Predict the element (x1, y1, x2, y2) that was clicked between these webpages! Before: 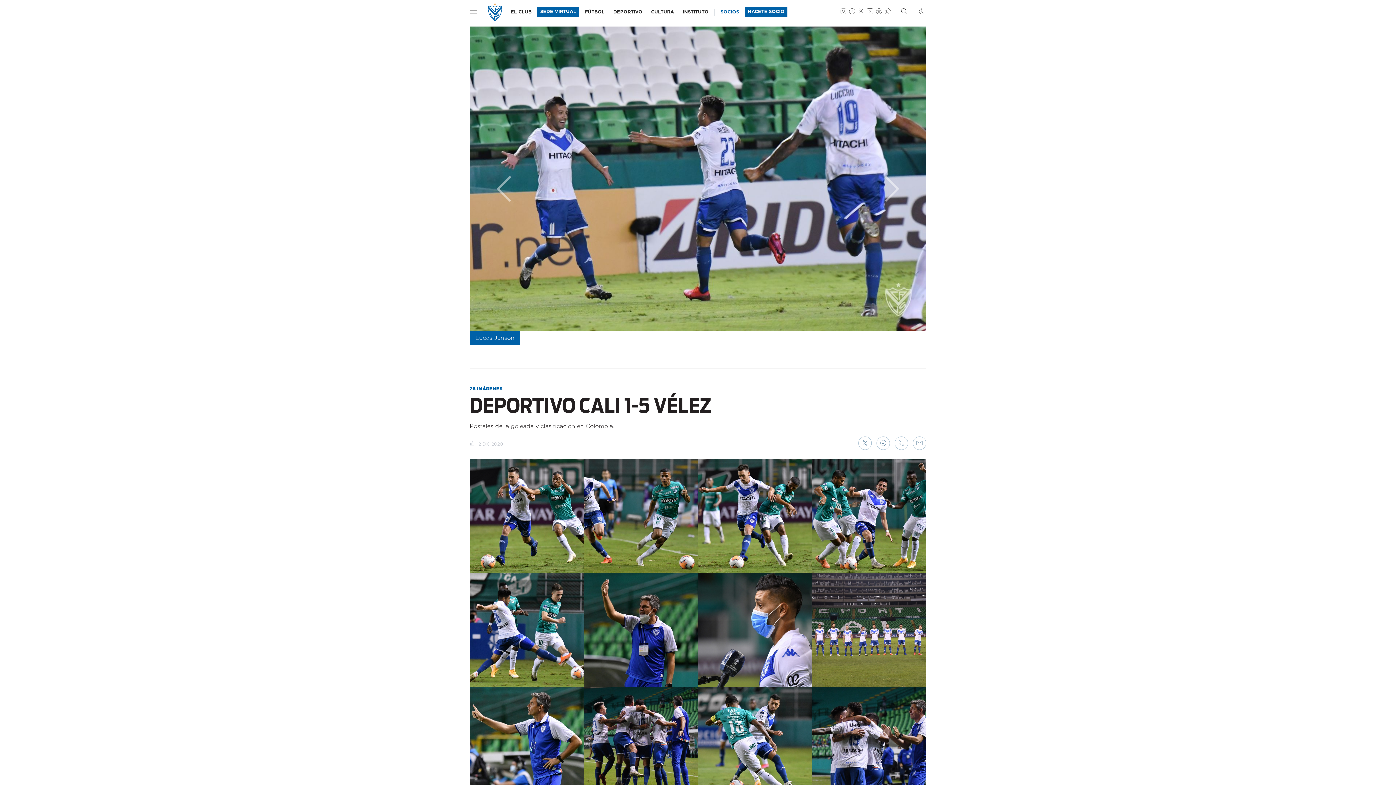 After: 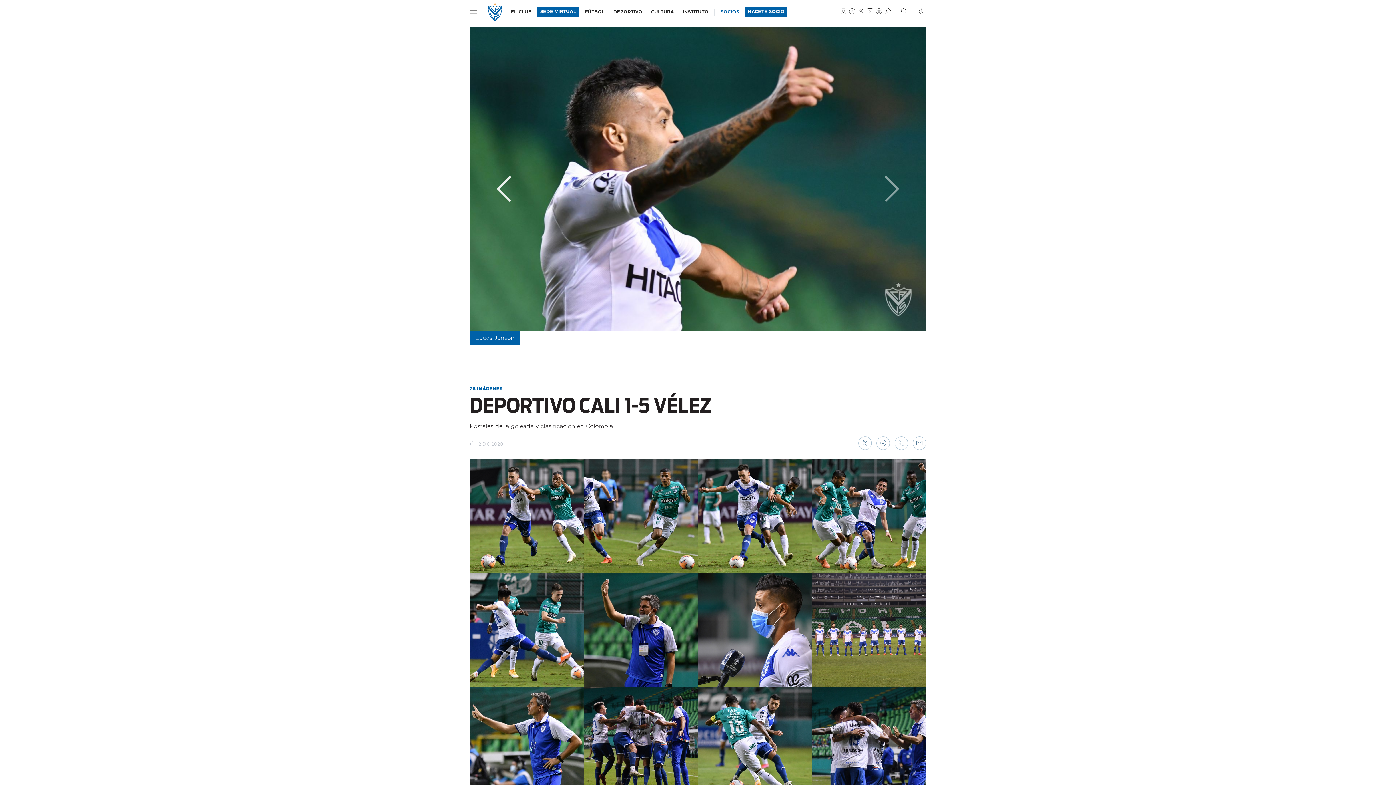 Action: label: Anterior bbox: (469, 26, 538, 351)